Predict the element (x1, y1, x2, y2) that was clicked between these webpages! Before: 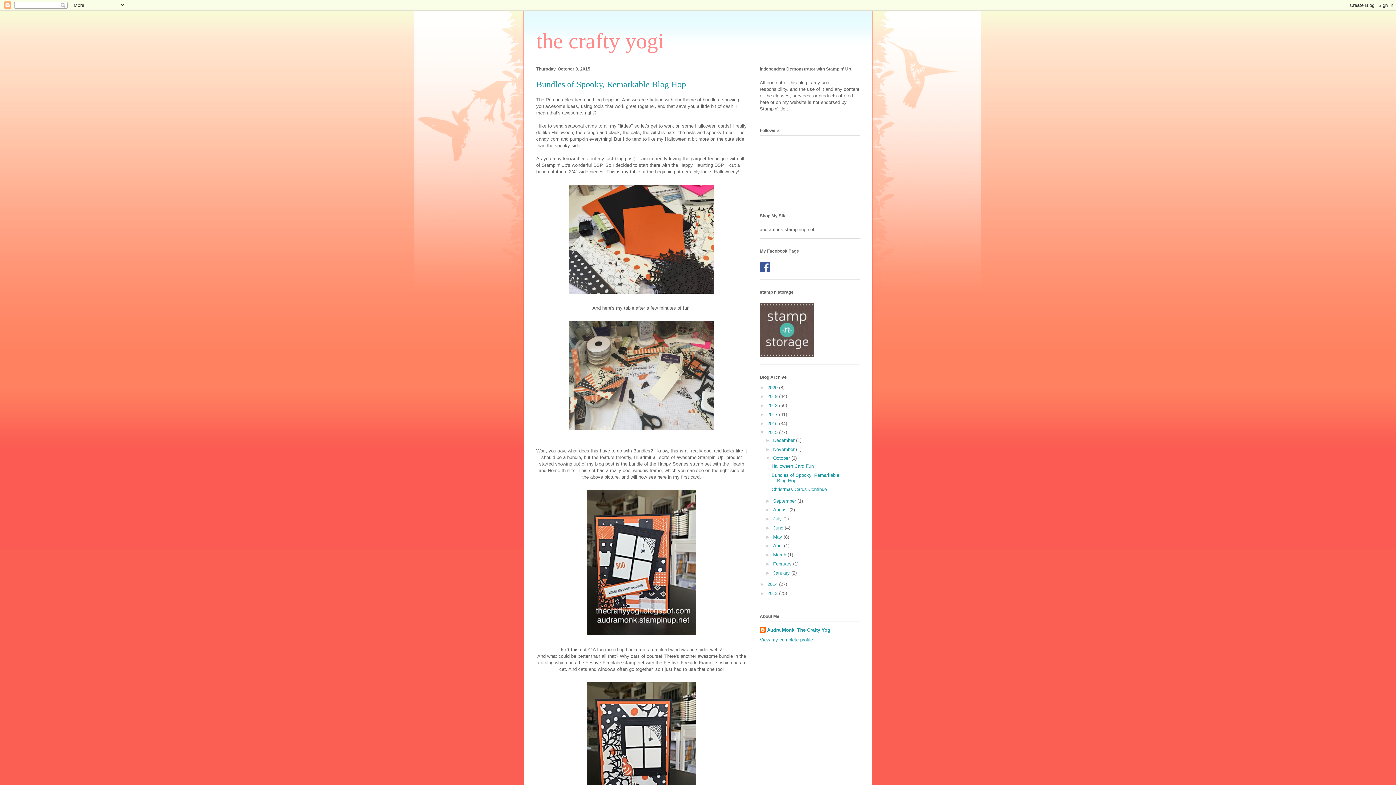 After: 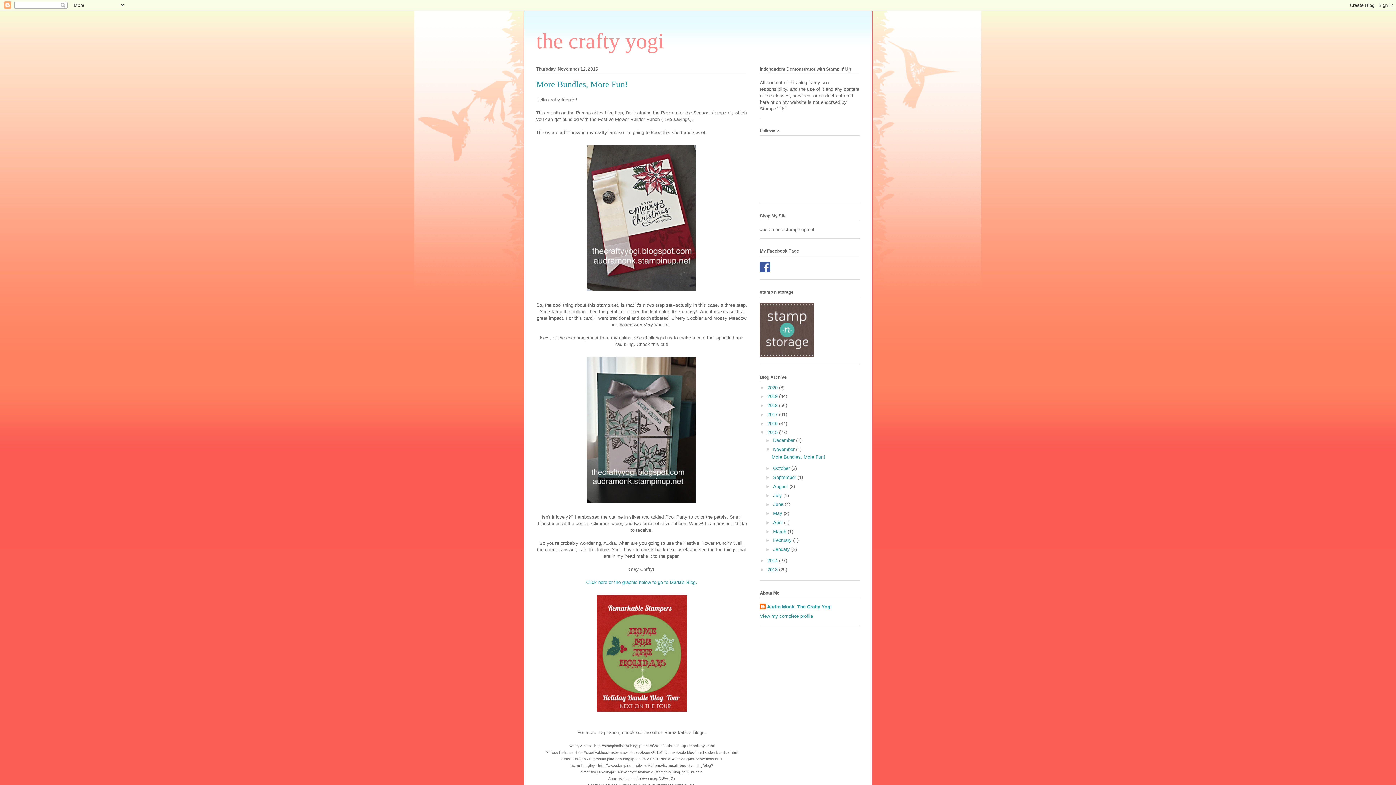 Action: label: November  bbox: (773, 446, 796, 452)